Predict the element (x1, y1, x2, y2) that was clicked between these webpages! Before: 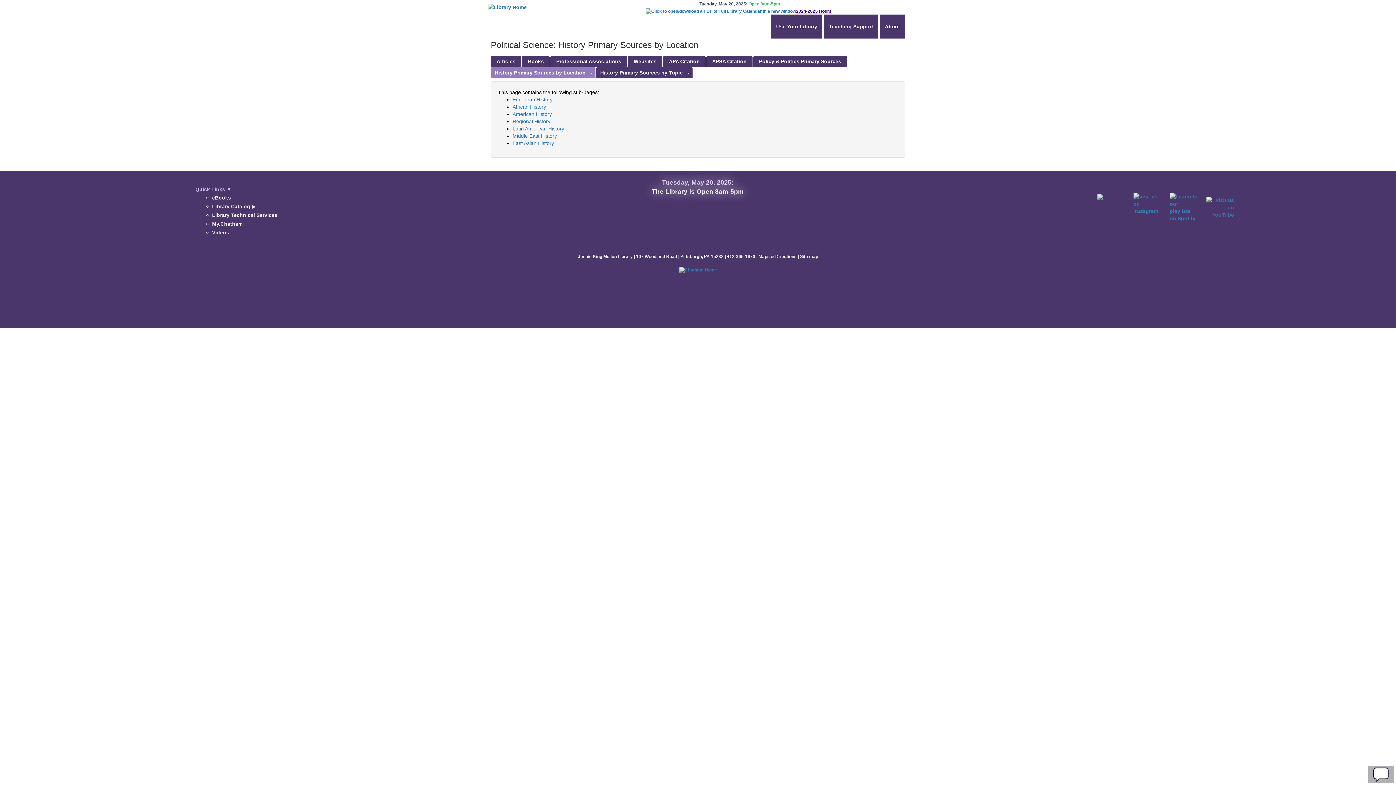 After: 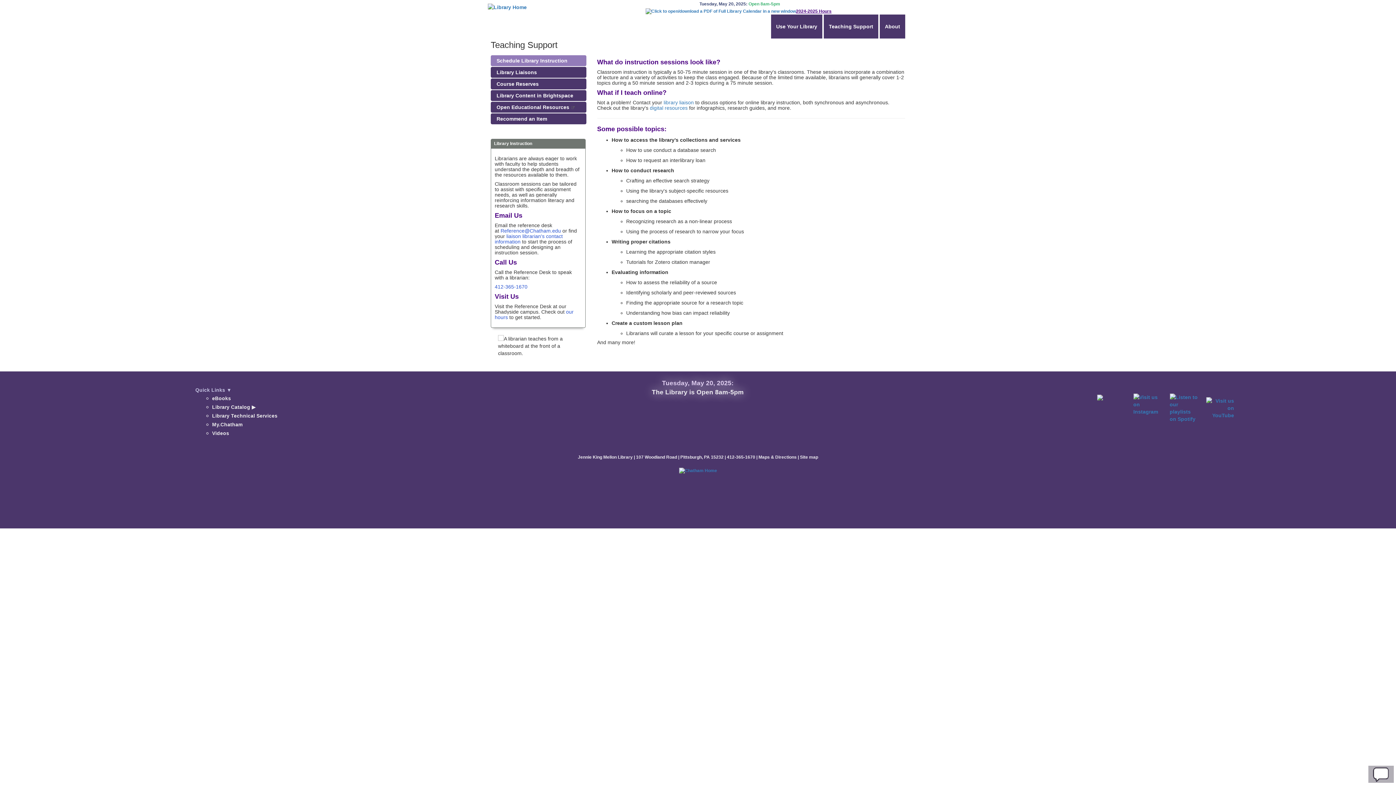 Action: label: Teaching Support bbox: (829, 23, 873, 29)